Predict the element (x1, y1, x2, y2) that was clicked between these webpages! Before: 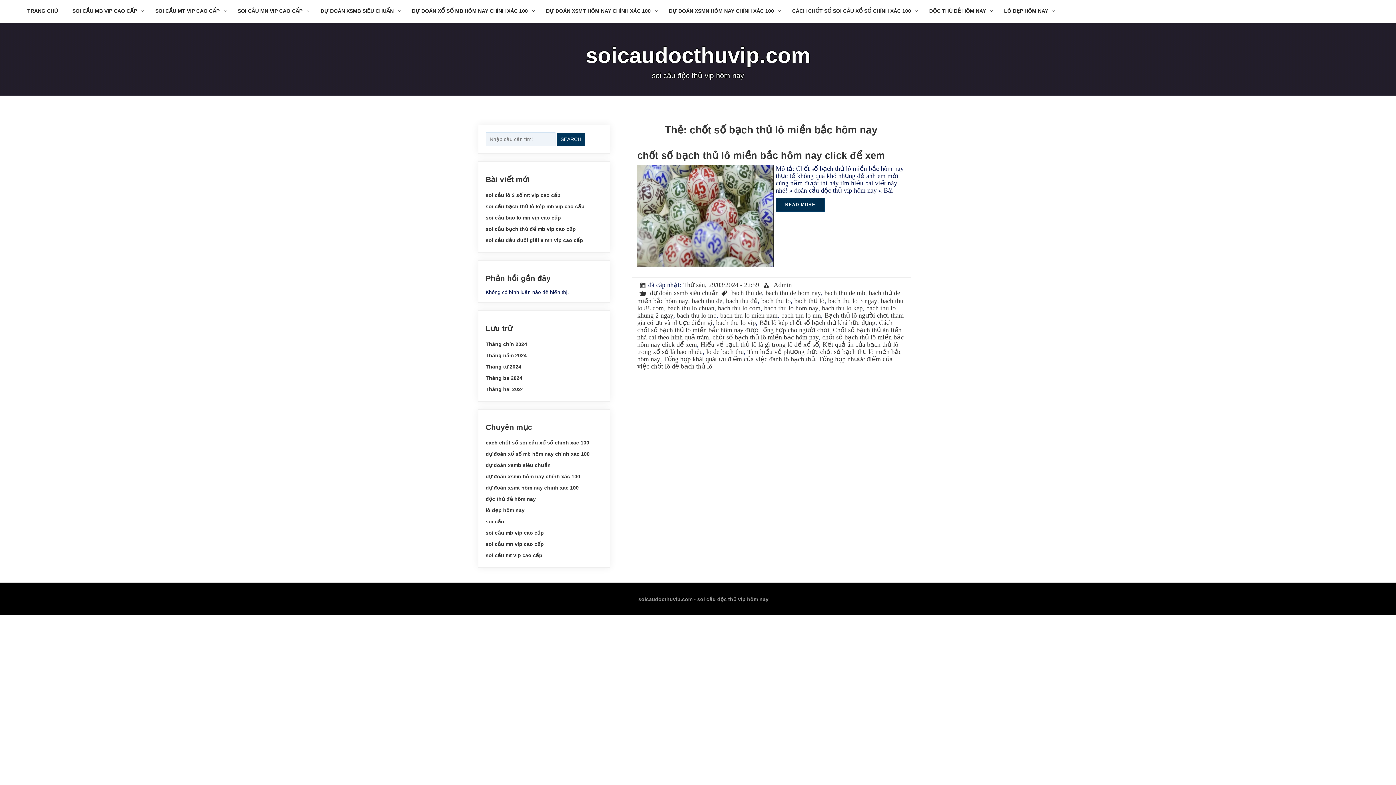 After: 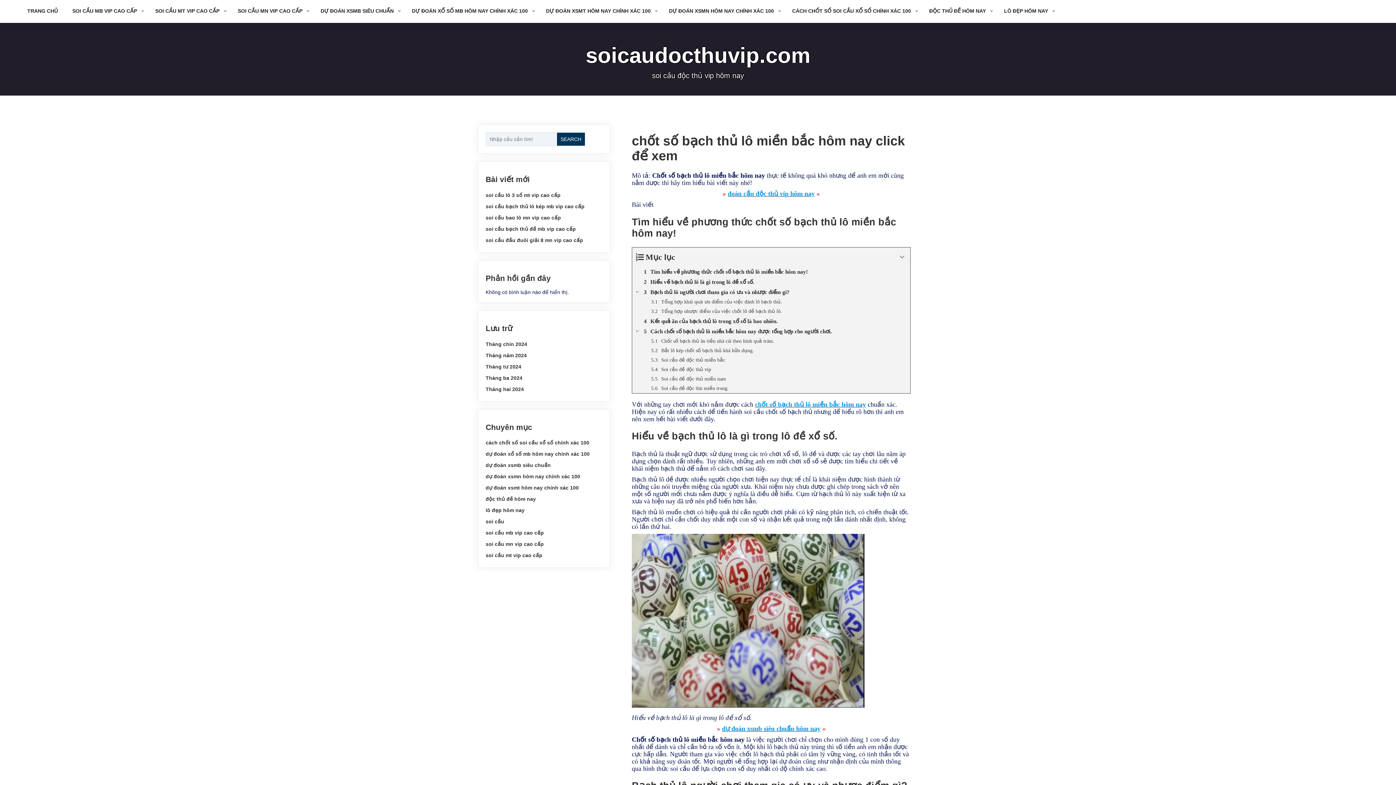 Action: label: chốt số bạch thủ lô miền bắc hôm nay click để xem bbox: (637, 150, 885, 160)